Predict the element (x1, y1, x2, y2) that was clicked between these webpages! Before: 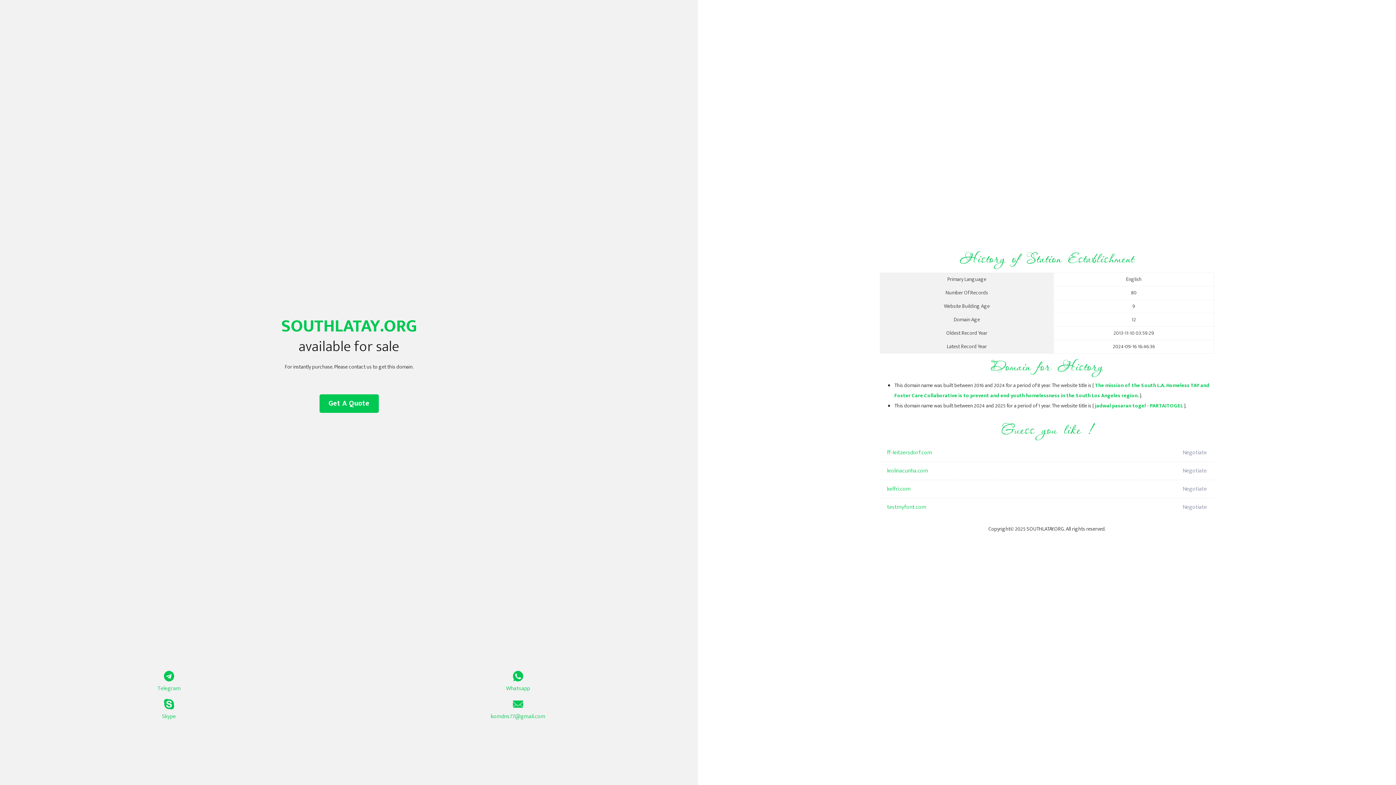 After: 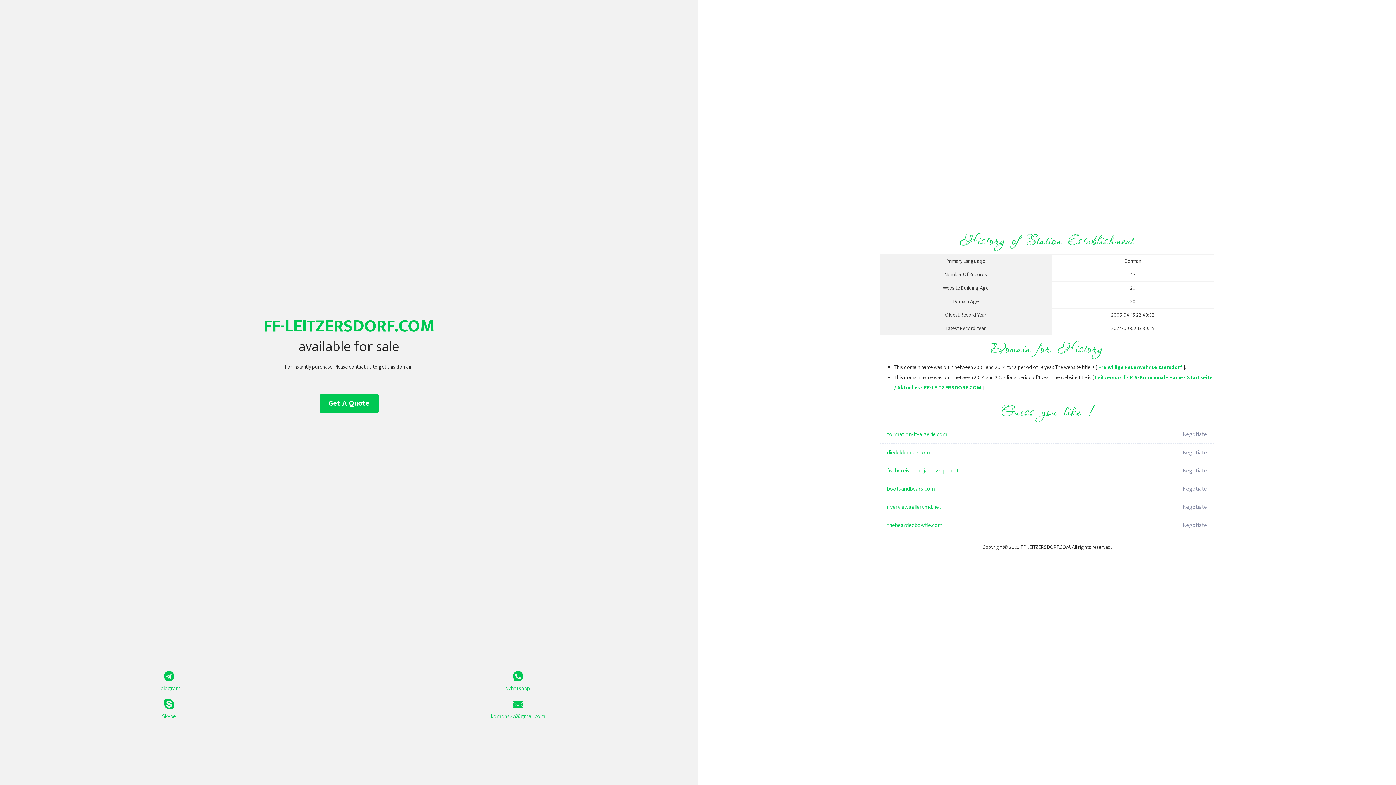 Action: bbox: (887, 444, 1098, 462) label: ff-leitzersdorf.com